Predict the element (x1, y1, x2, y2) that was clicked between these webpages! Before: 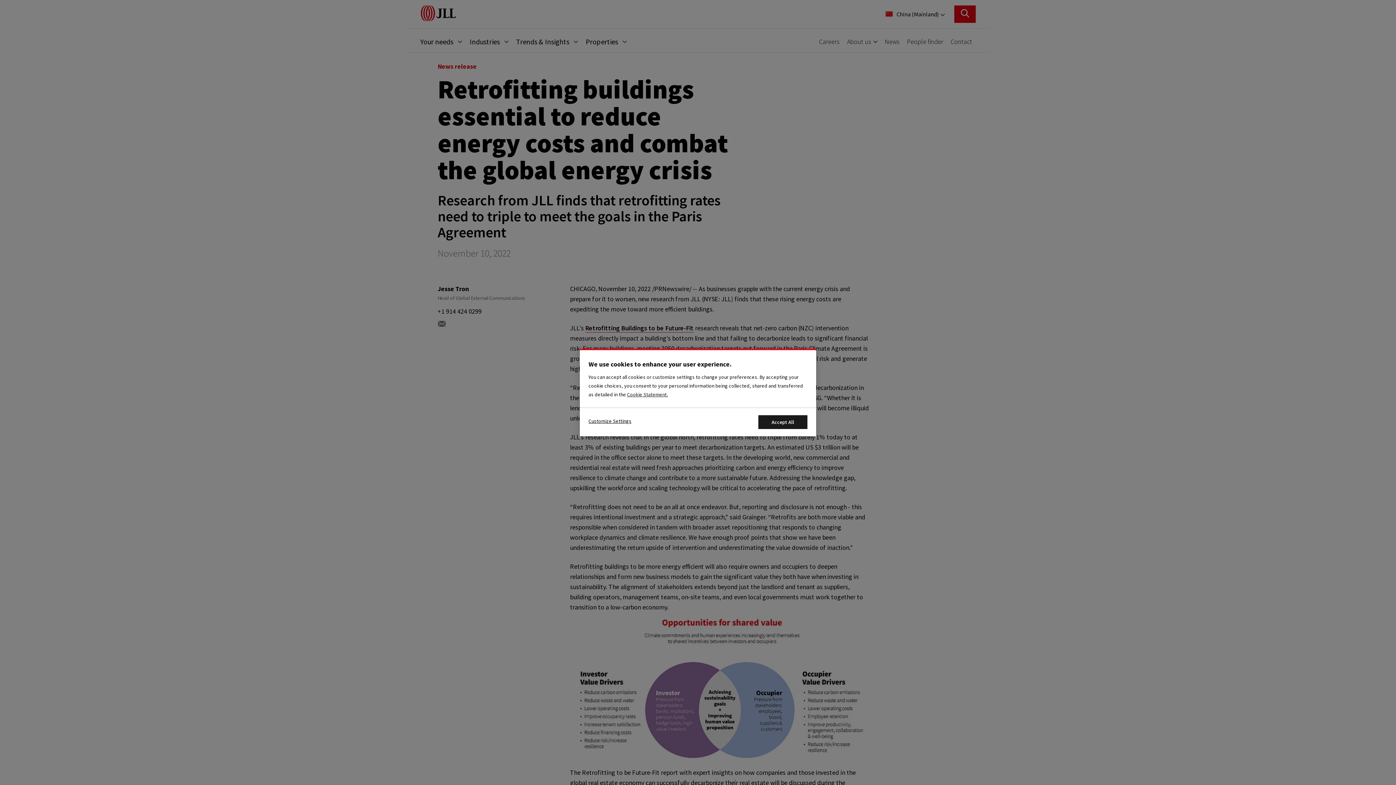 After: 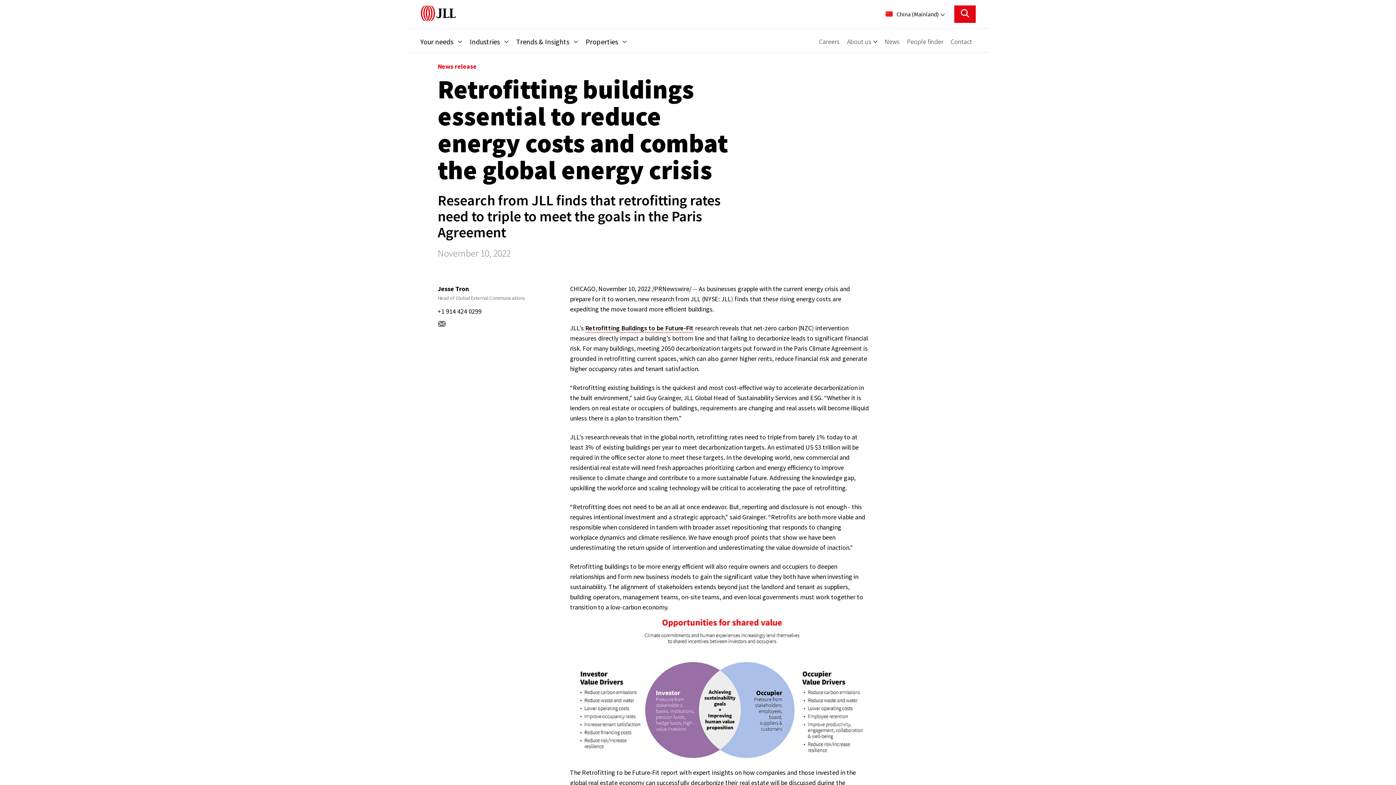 Action: label: Accept All Cookies bbox: (758, 415, 807, 429)